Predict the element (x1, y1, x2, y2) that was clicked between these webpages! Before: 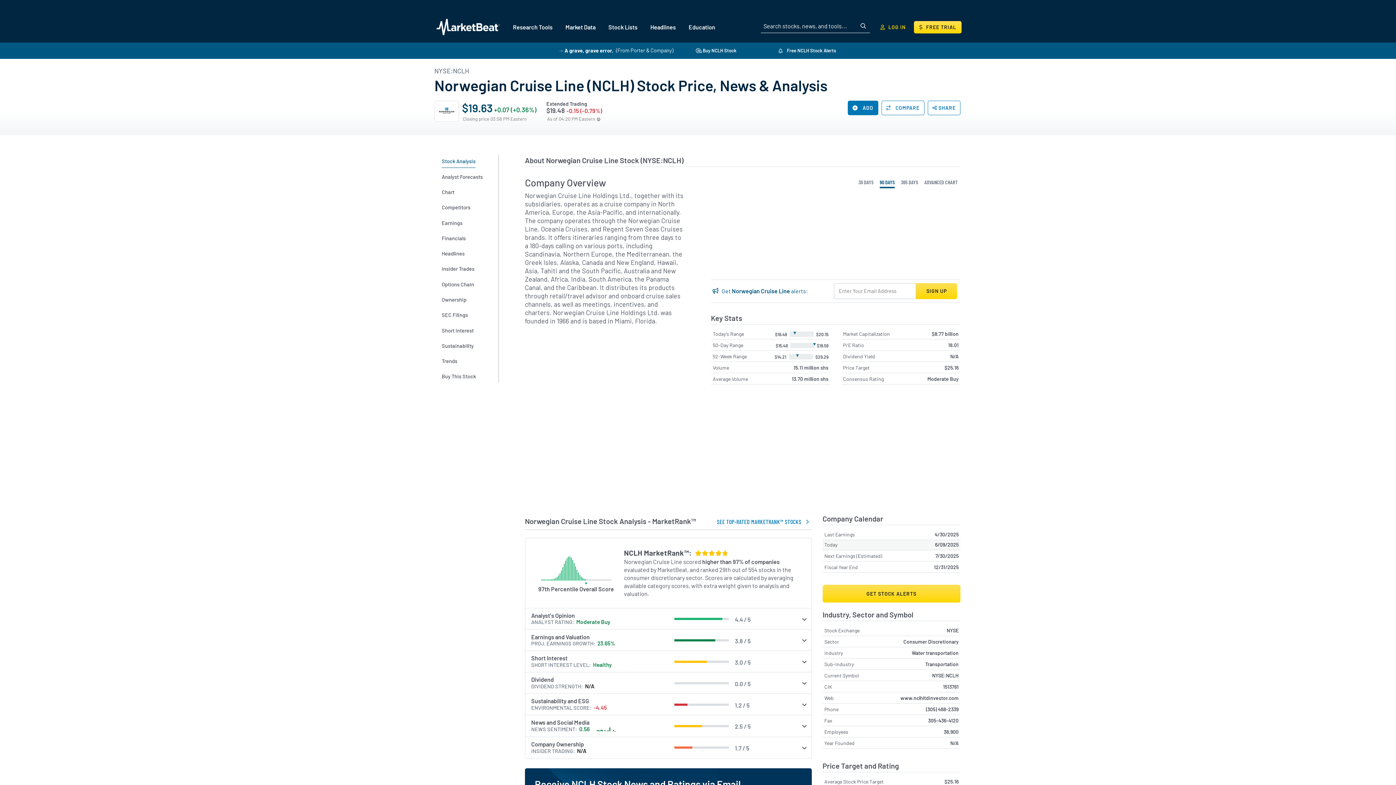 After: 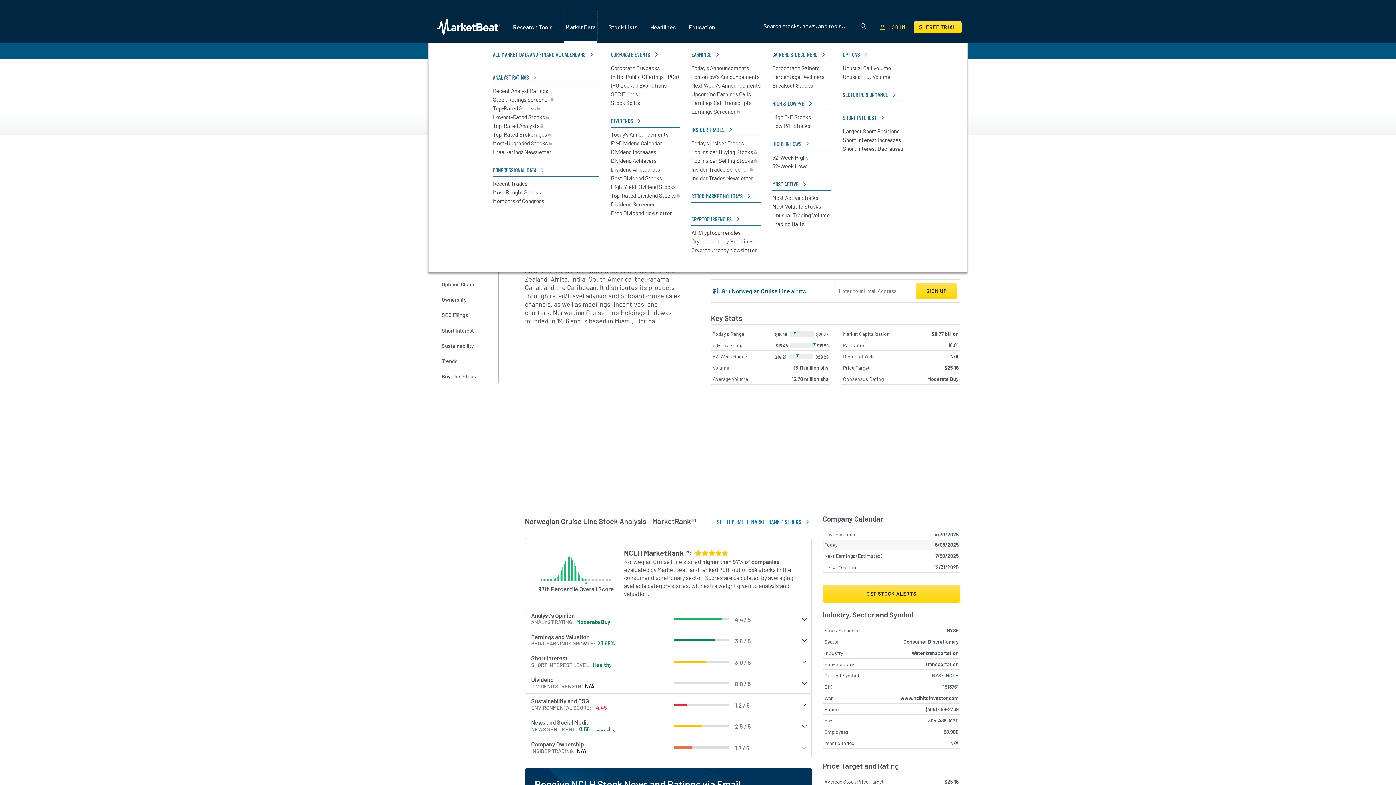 Action: bbox: (564, 12, 596, 41) label: Market Data